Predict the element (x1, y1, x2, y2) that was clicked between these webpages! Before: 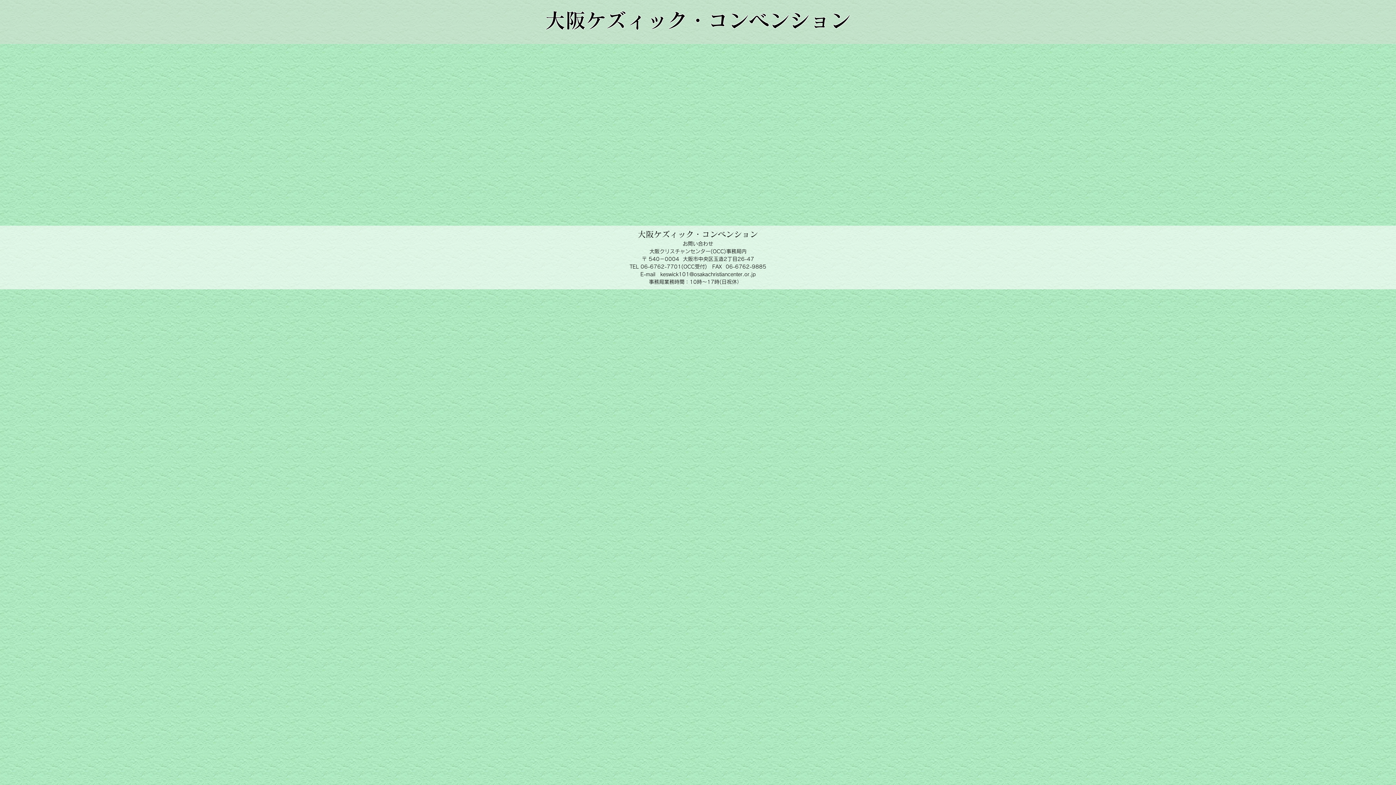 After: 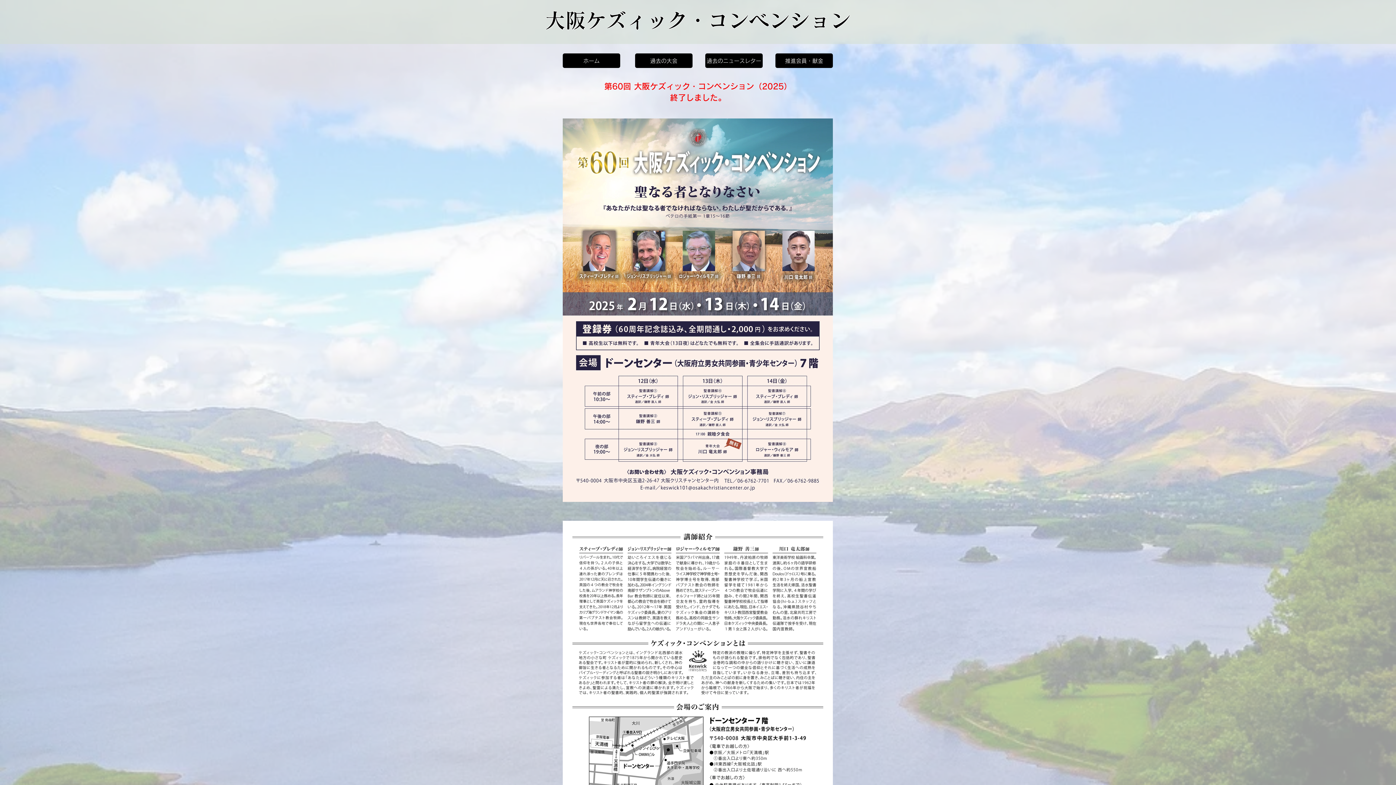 Action: label: 大阪ケズィック・コンベンション bbox: (638, 230, 758, 238)